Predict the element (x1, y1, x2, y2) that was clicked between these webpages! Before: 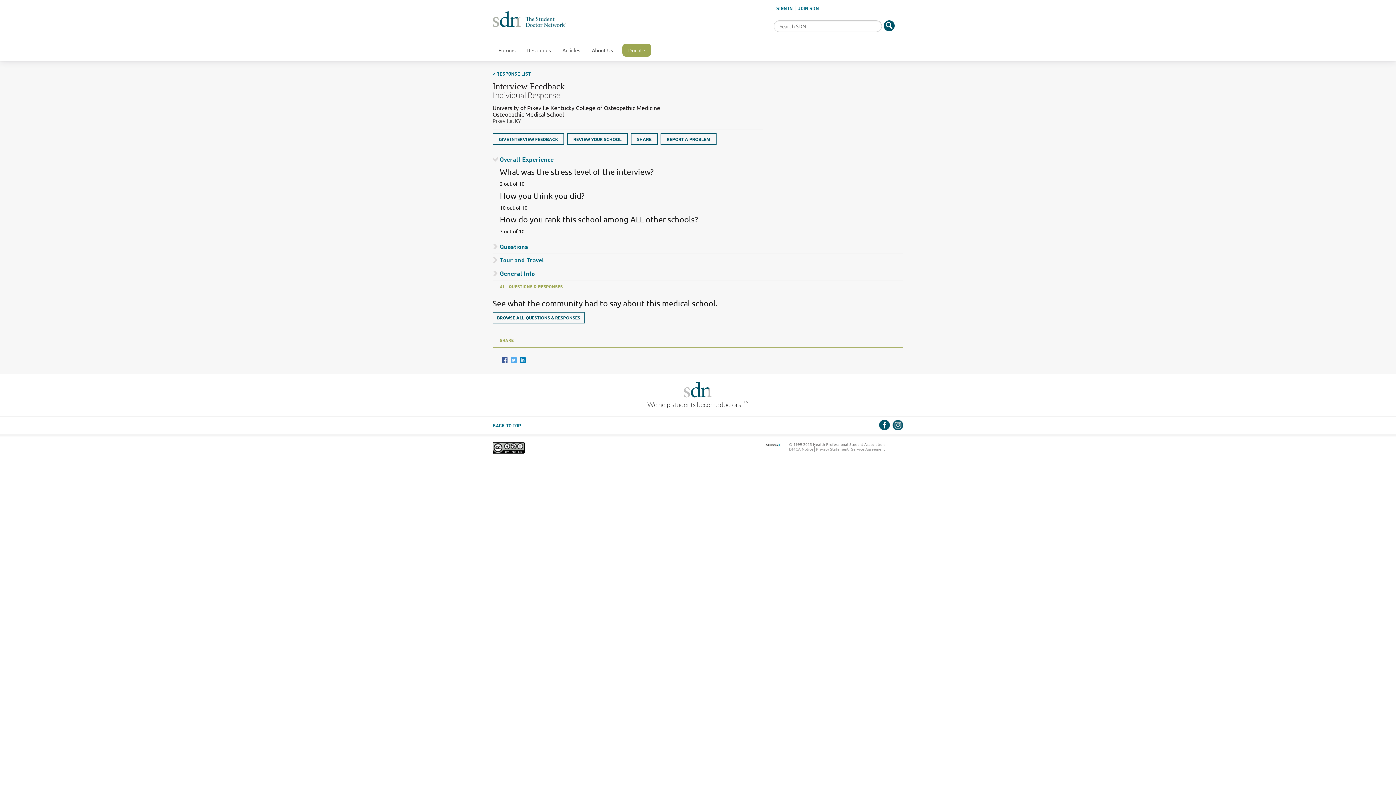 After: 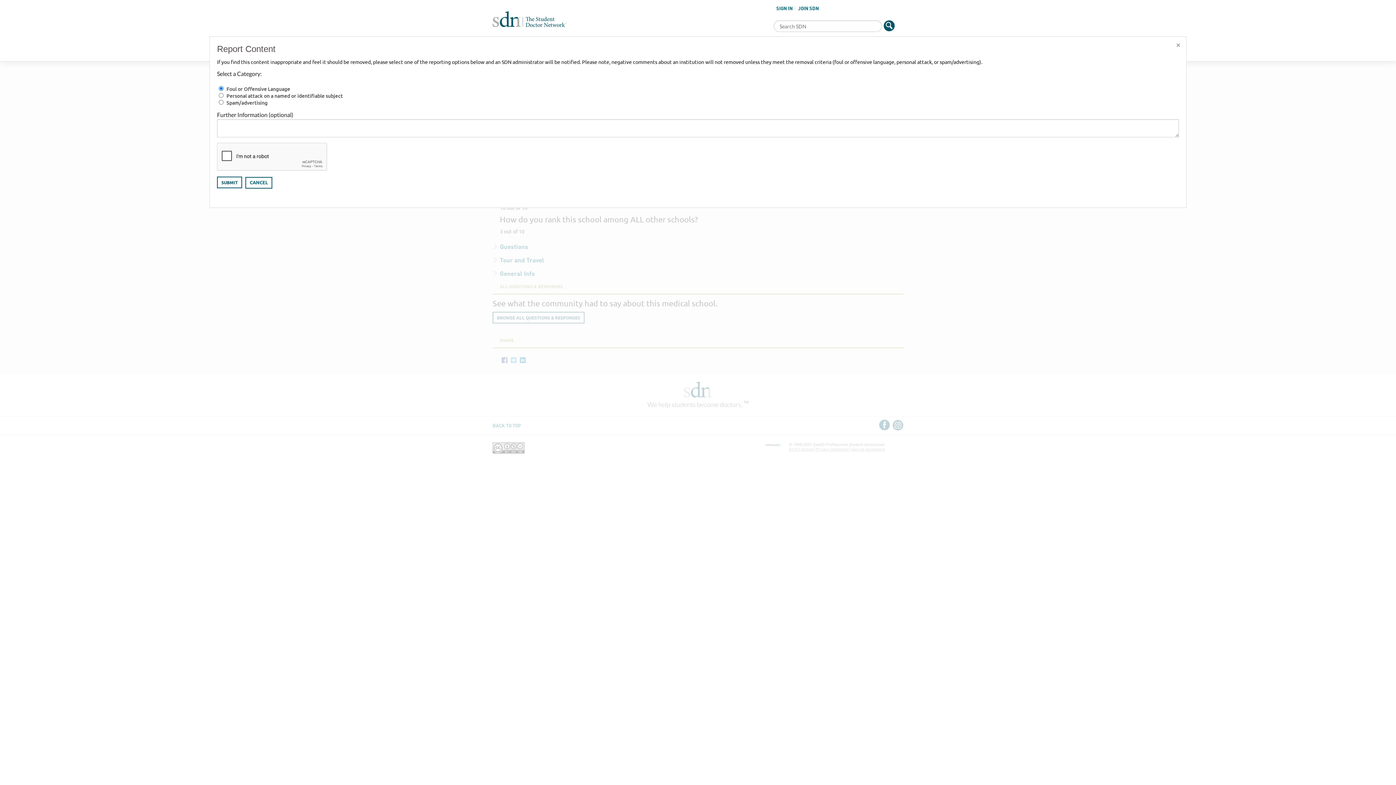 Action: label: REPORT A PROBLEM bbox: (660, 133, 716, 144)